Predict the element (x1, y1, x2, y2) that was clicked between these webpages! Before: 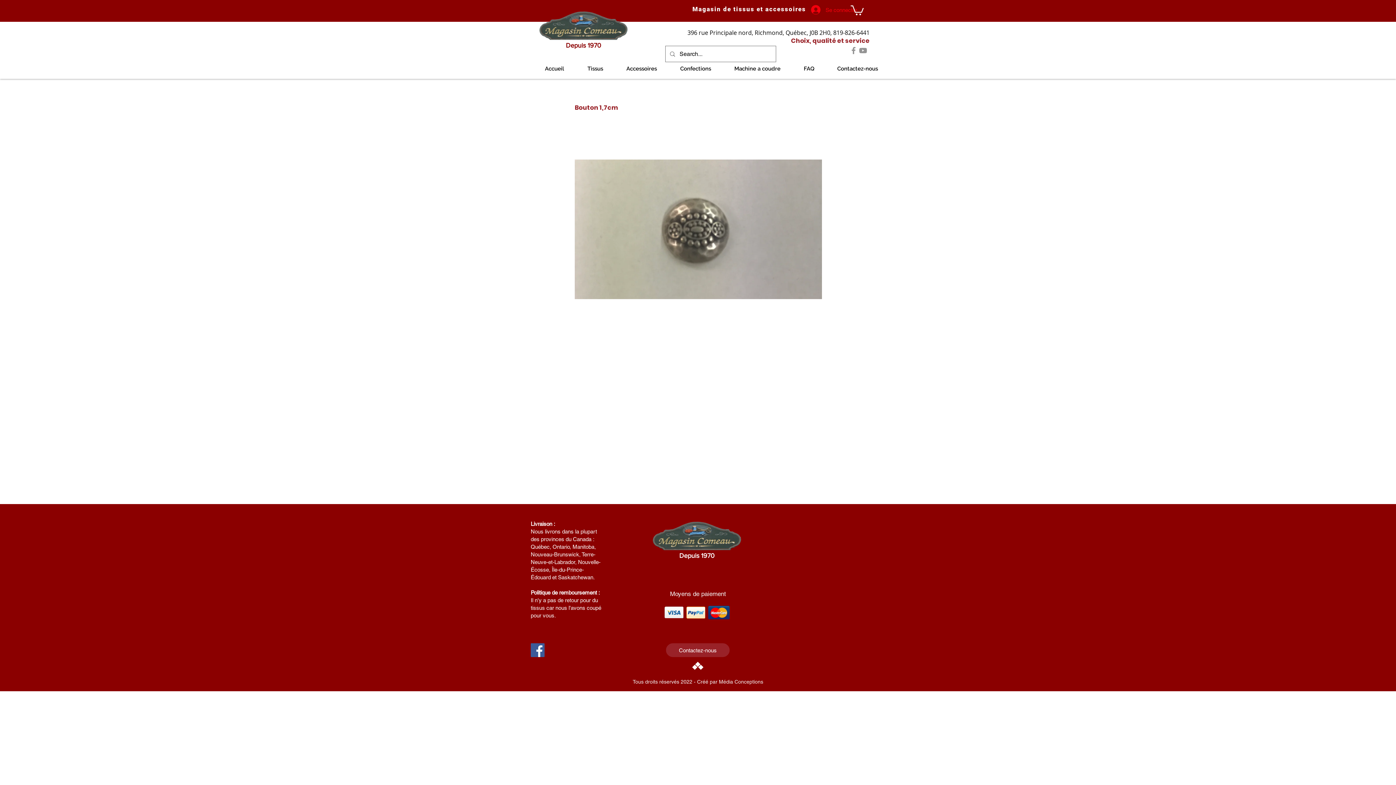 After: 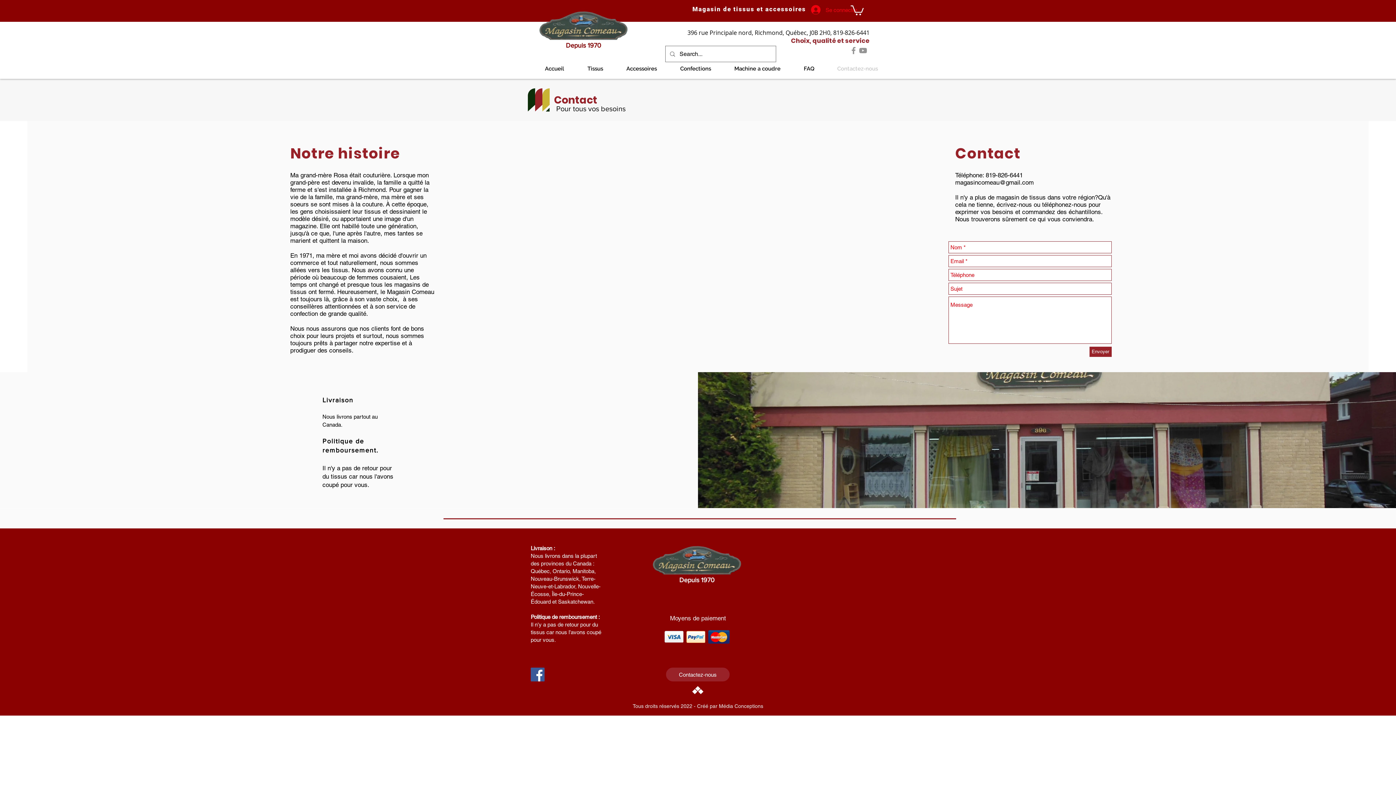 Action: bbox: (820, 62, 883, 75) label: Contactez-nous